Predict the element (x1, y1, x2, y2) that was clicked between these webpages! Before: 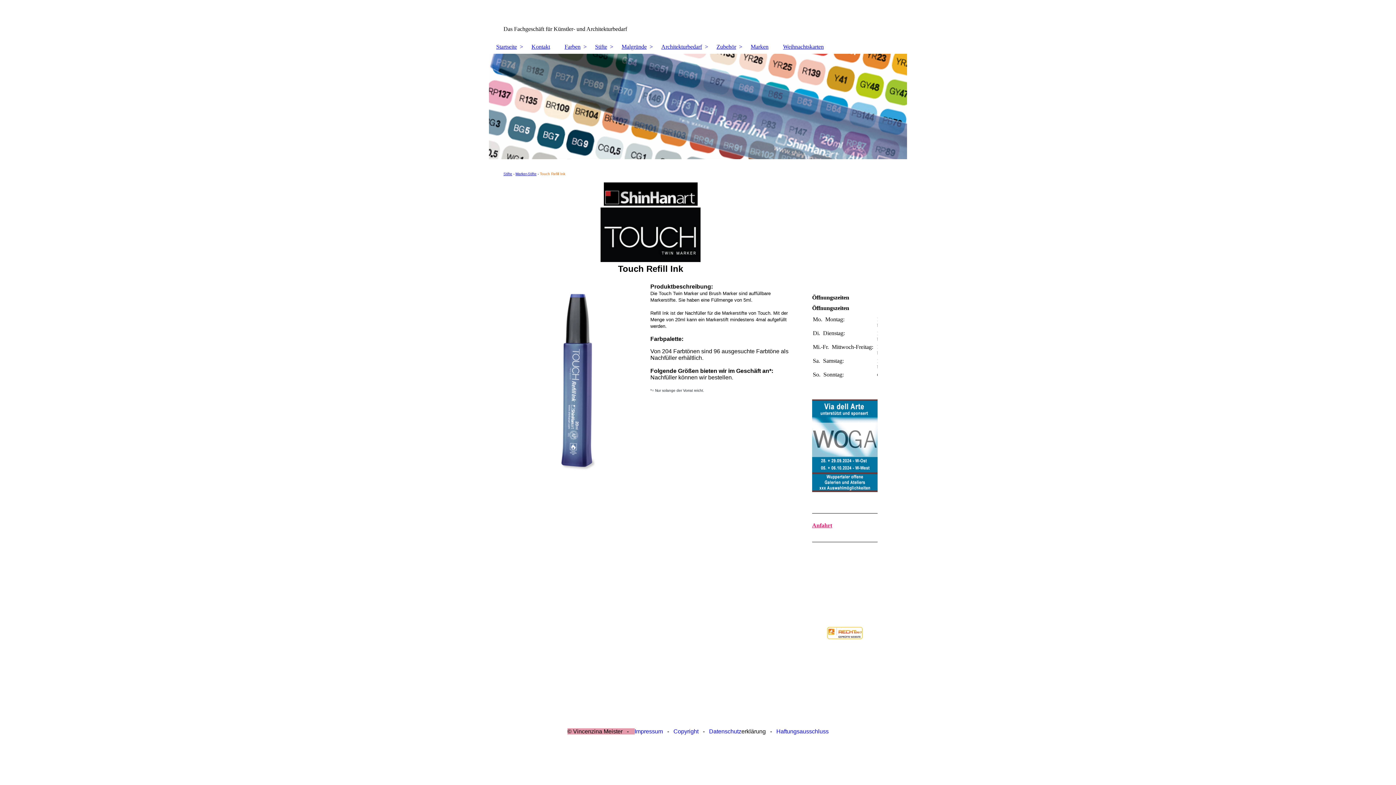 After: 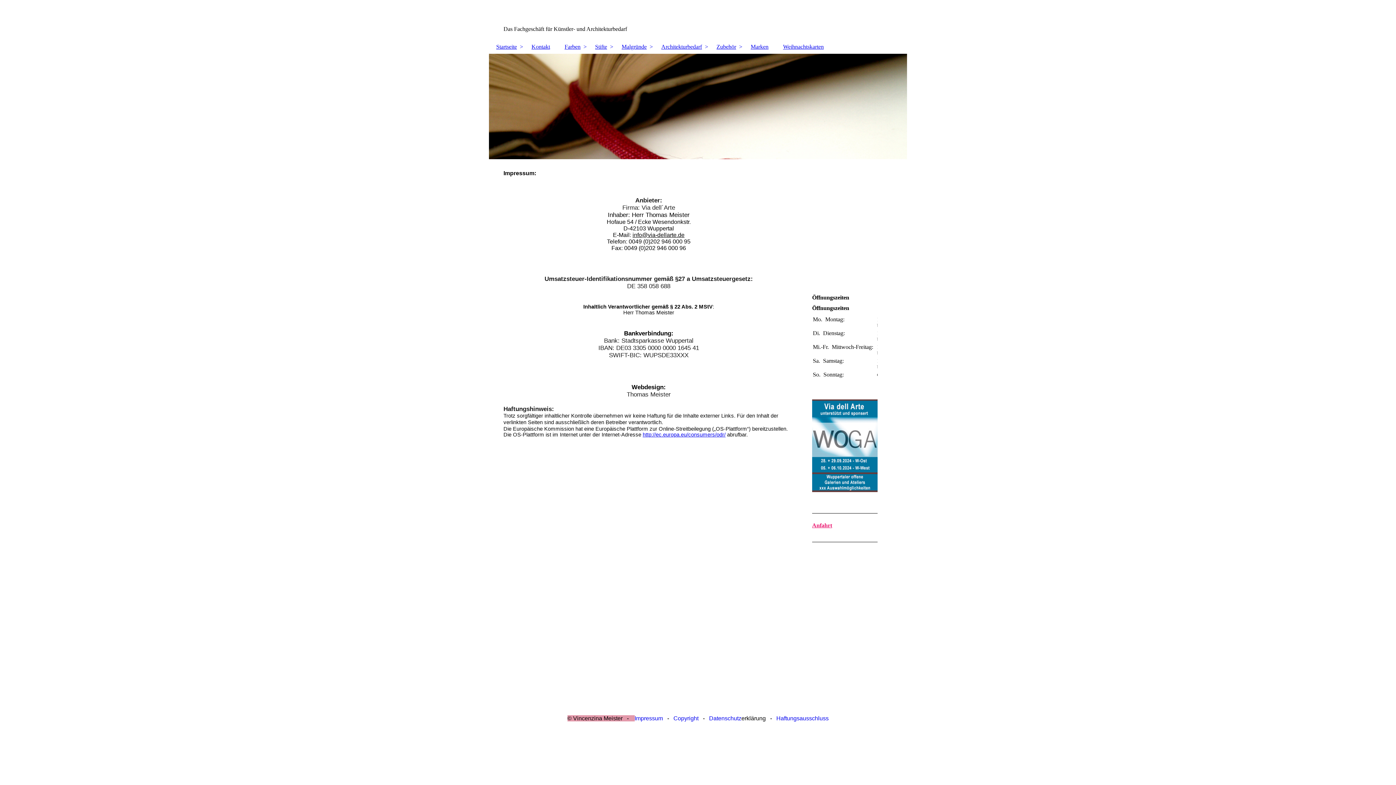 Action: bbox: (634, 728, 663, 734) label: Impressum